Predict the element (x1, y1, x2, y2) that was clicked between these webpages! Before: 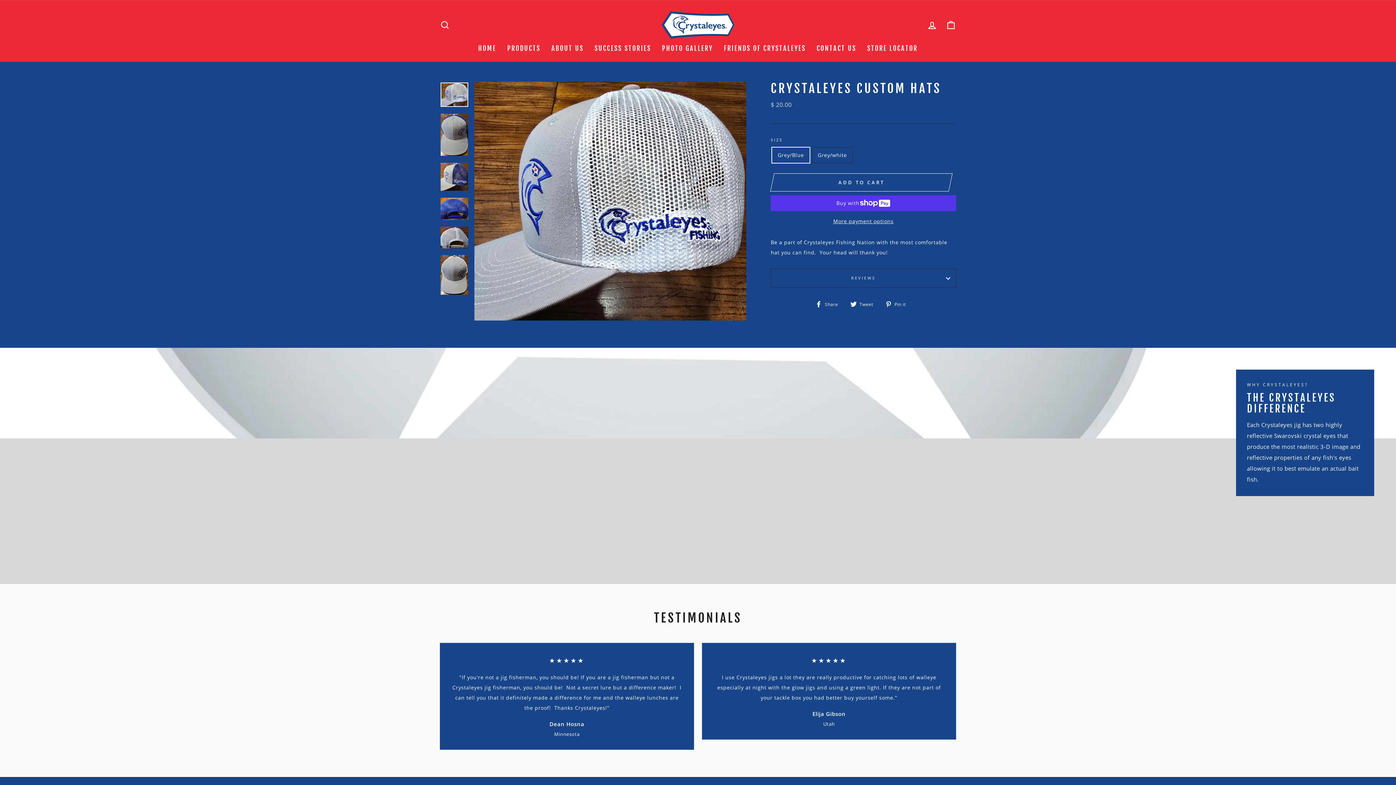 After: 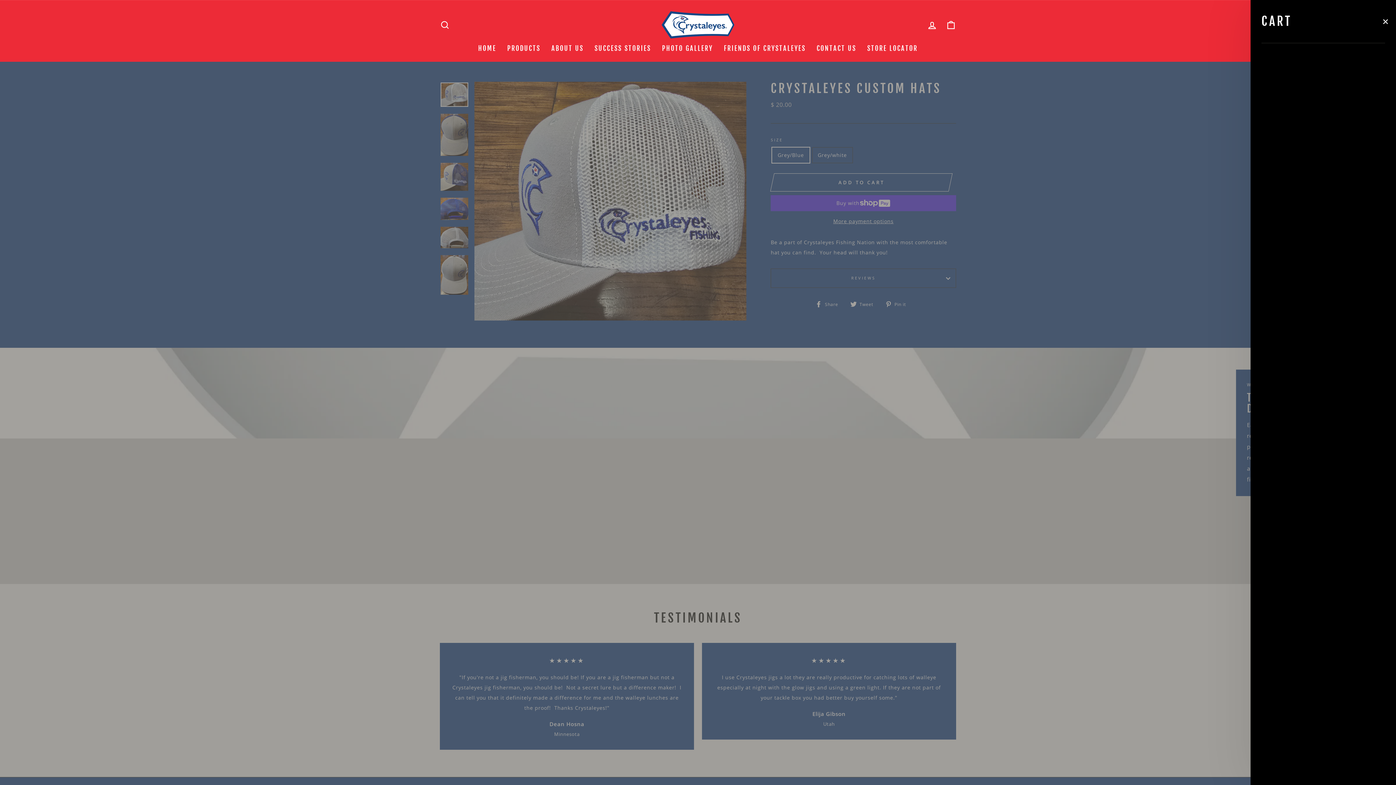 Action: bbox: (941, 17, 960, 32) label: CART